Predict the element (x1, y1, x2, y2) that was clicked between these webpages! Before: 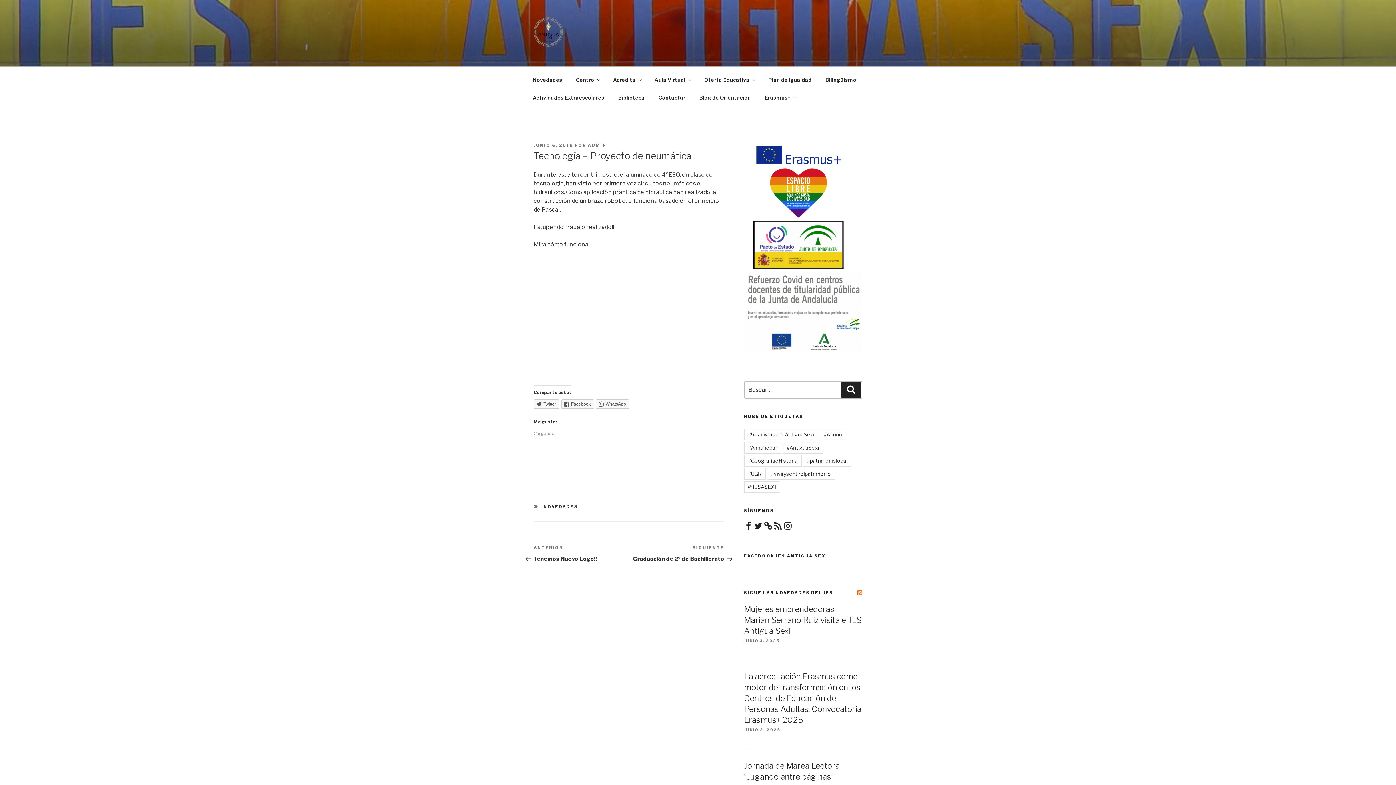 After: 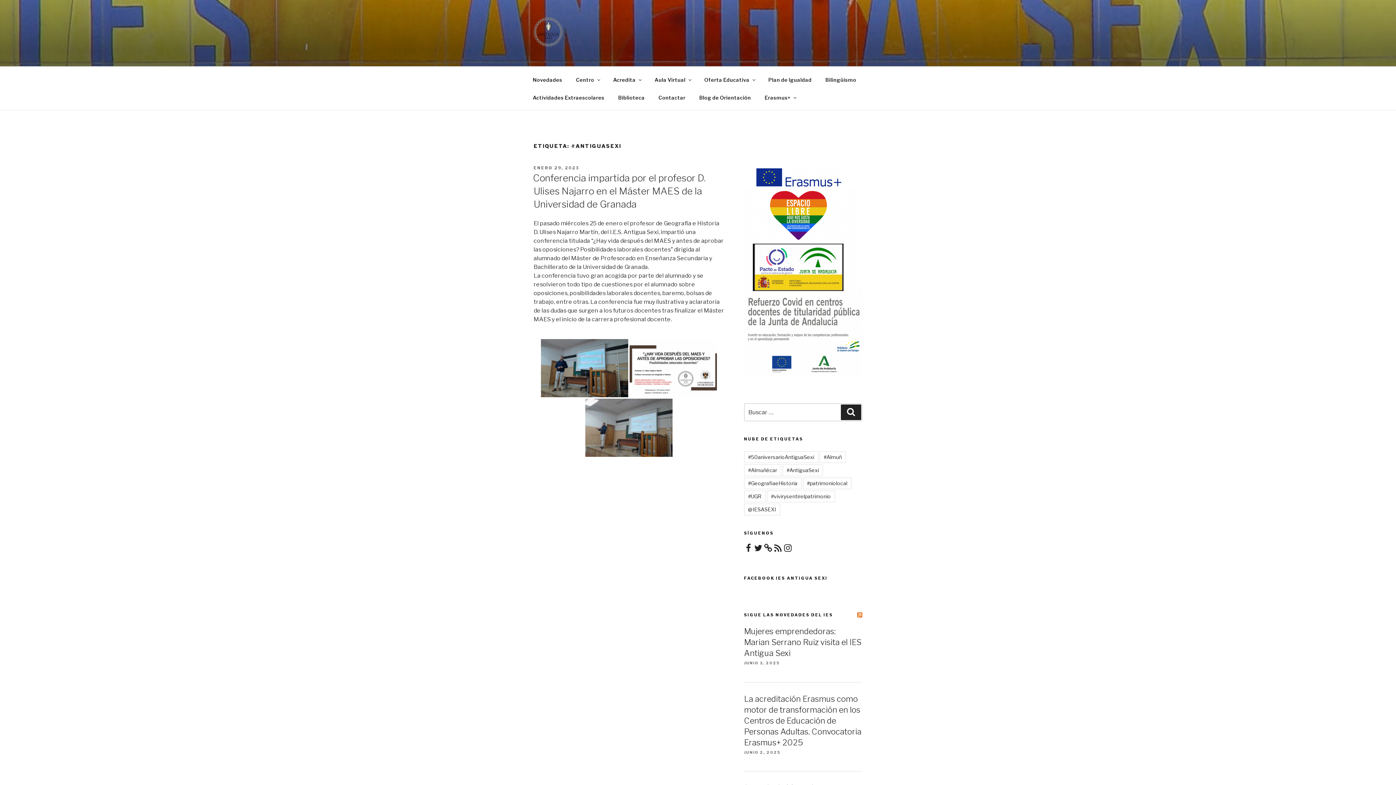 Action: bbox: (782, 442, 823, 453) label: #AntiguaSexi